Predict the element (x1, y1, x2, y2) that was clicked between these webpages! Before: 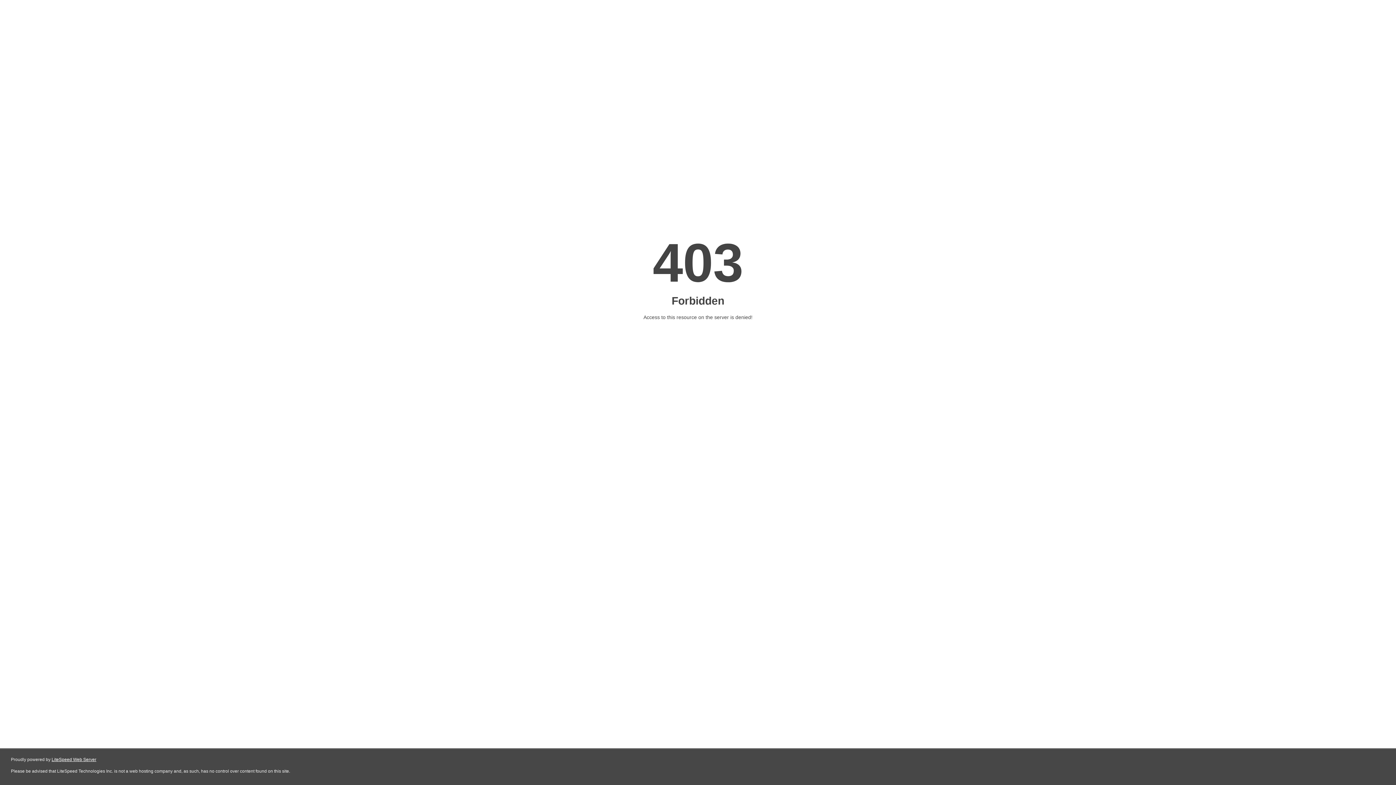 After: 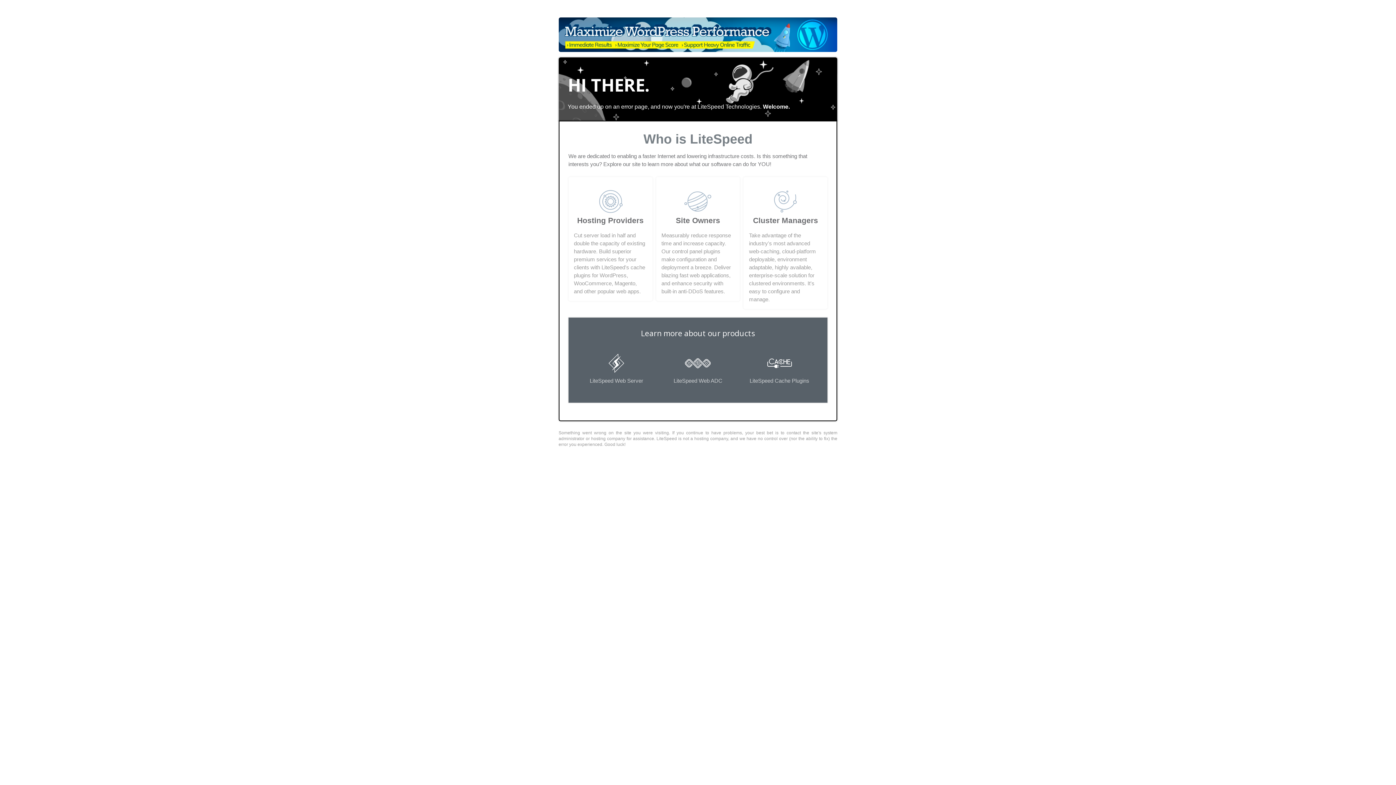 Action: bbox: (51, 757, 96, 762) label: LiteSpeed Web Server